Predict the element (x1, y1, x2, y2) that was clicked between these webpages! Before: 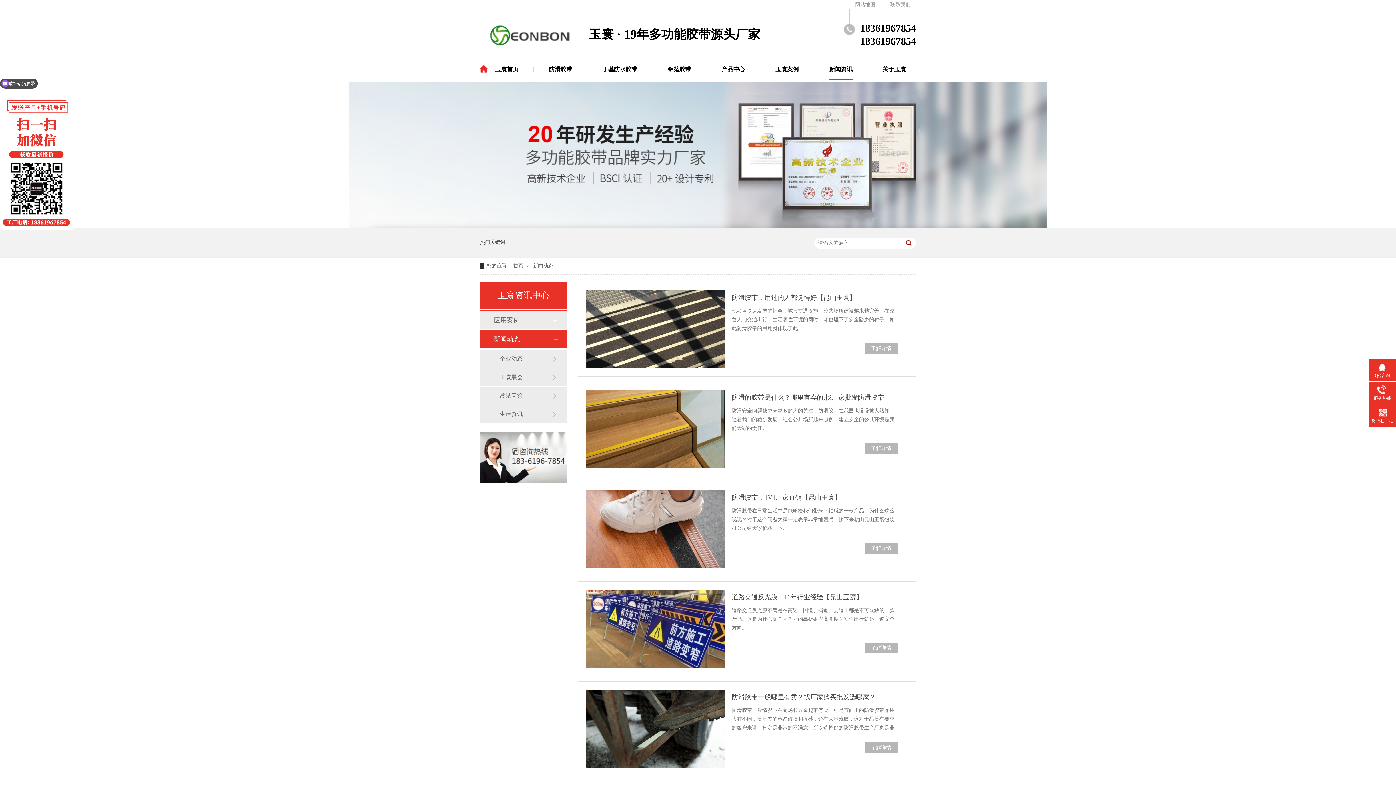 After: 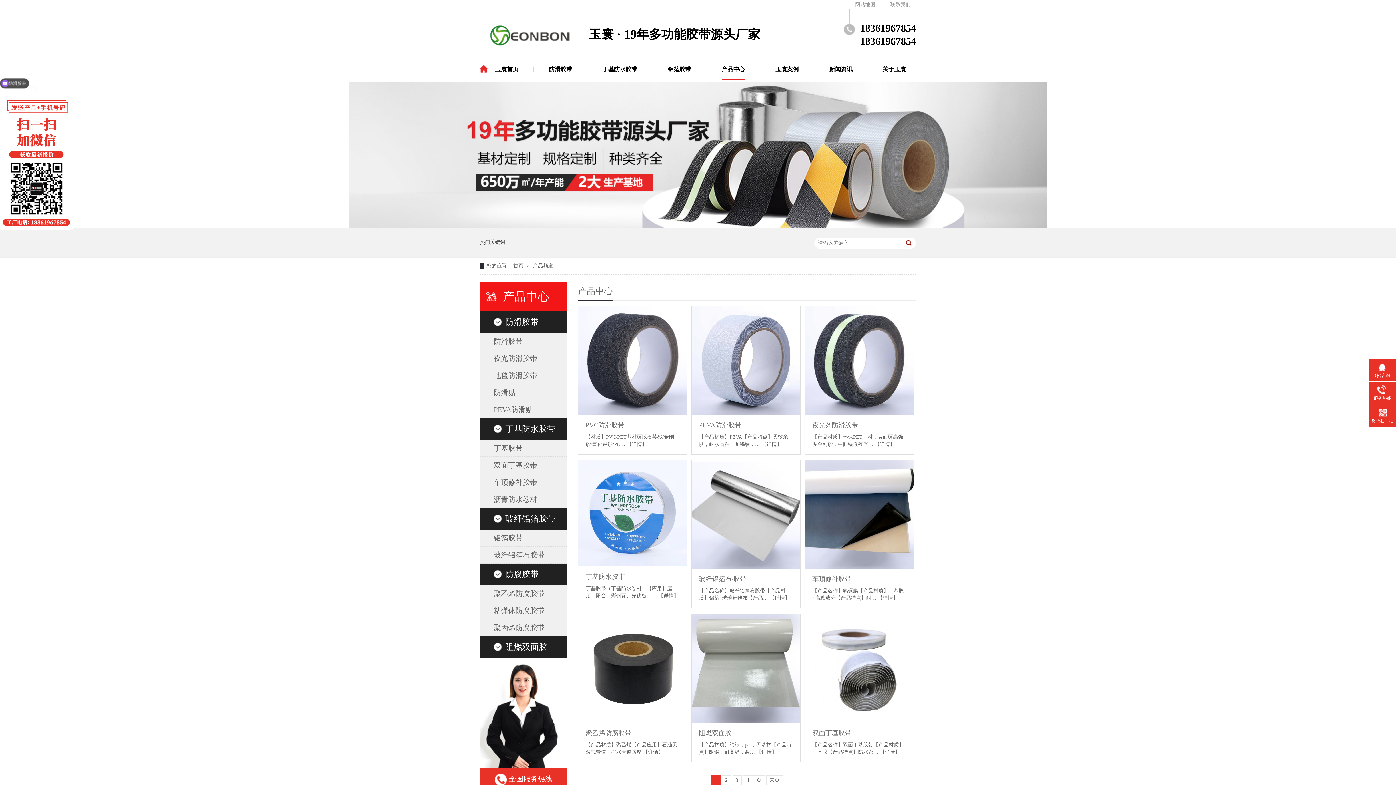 Action: label: 产品中心 bbox: (721, 58, 745, 80)